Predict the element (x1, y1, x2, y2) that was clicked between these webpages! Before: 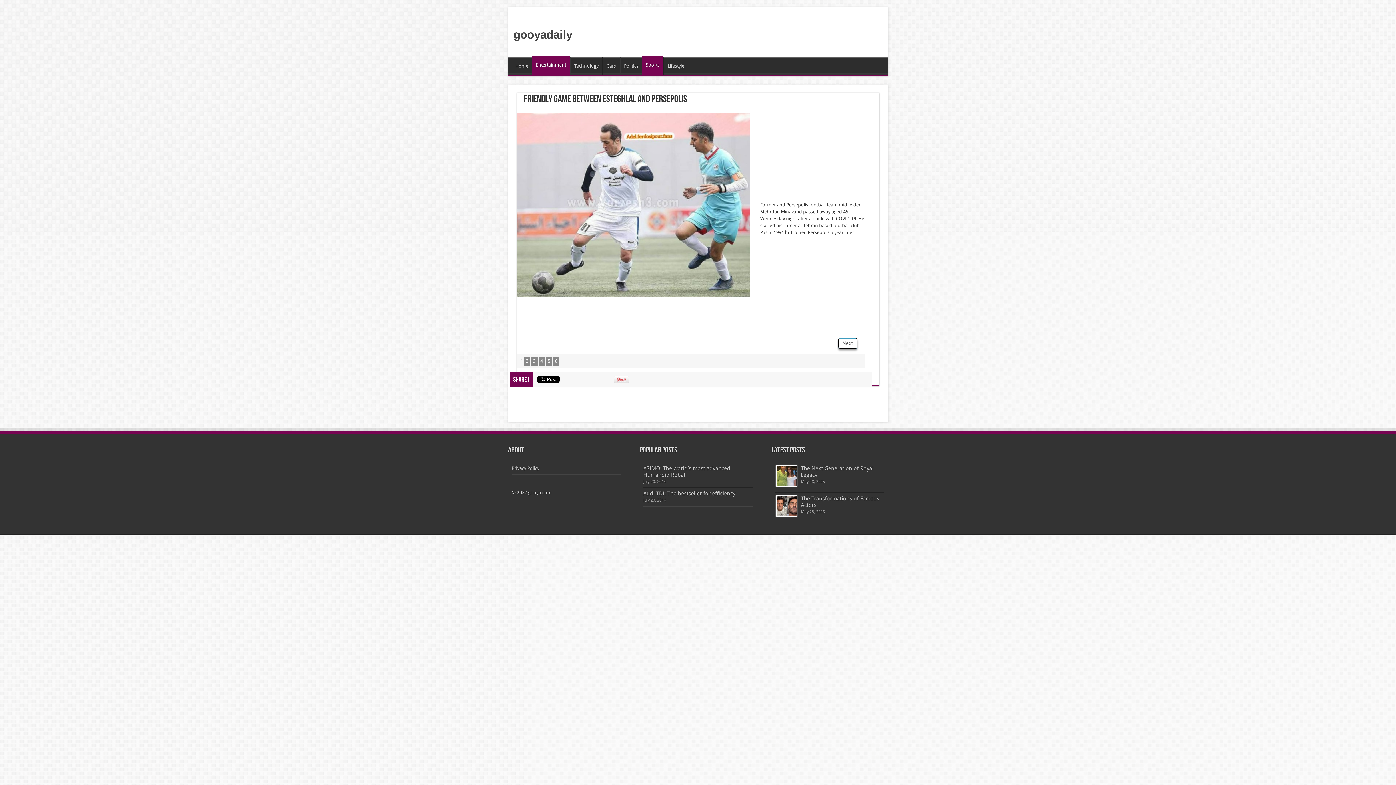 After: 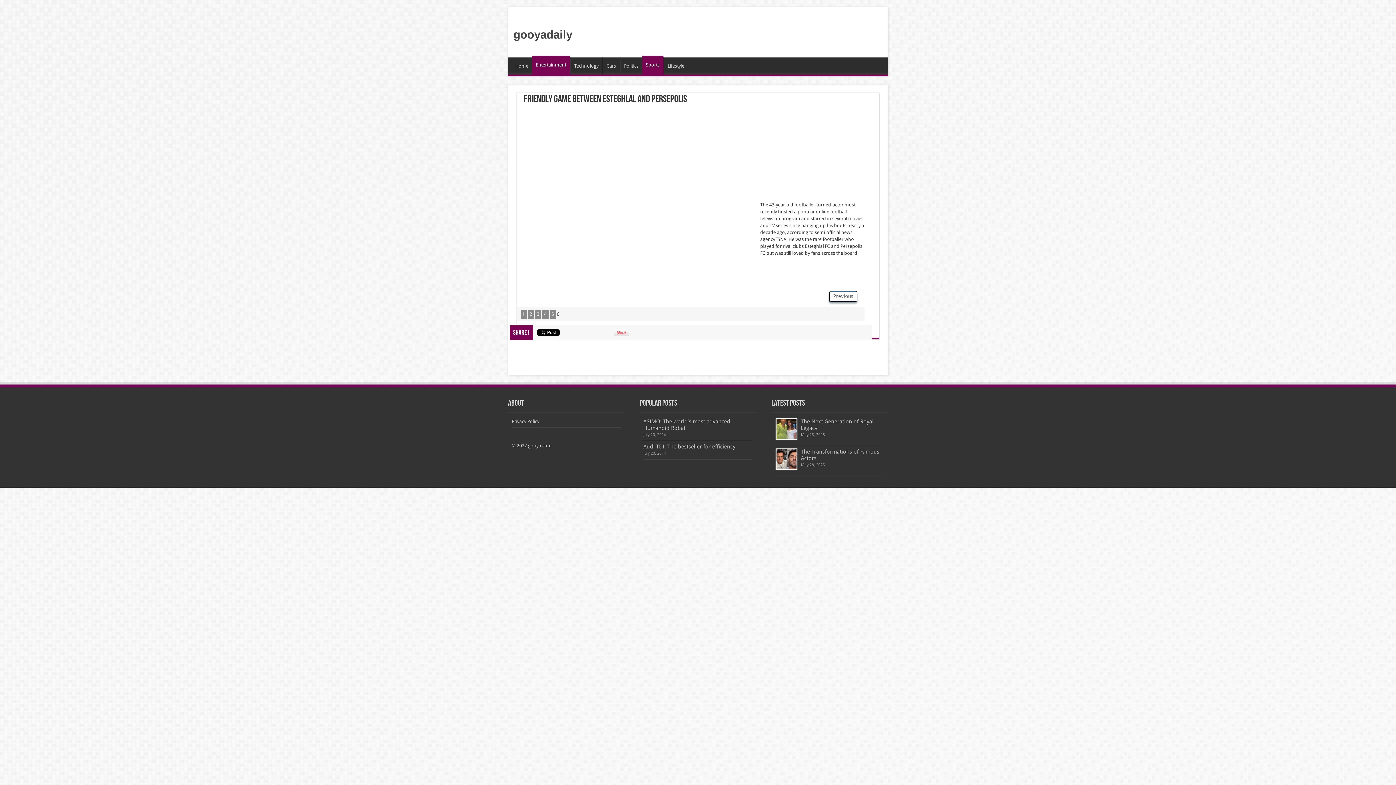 Action: bbox: (553, 356, 559, 365) label: 6